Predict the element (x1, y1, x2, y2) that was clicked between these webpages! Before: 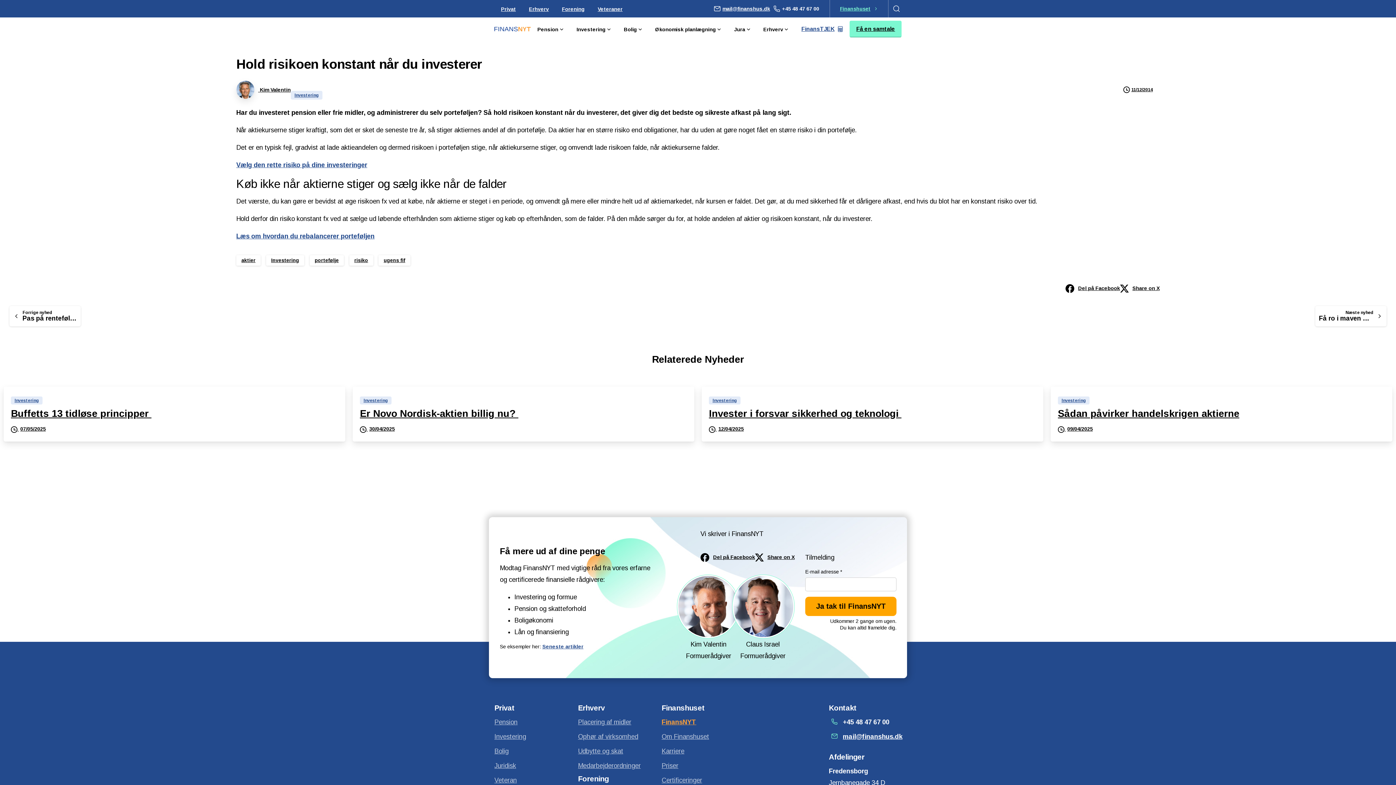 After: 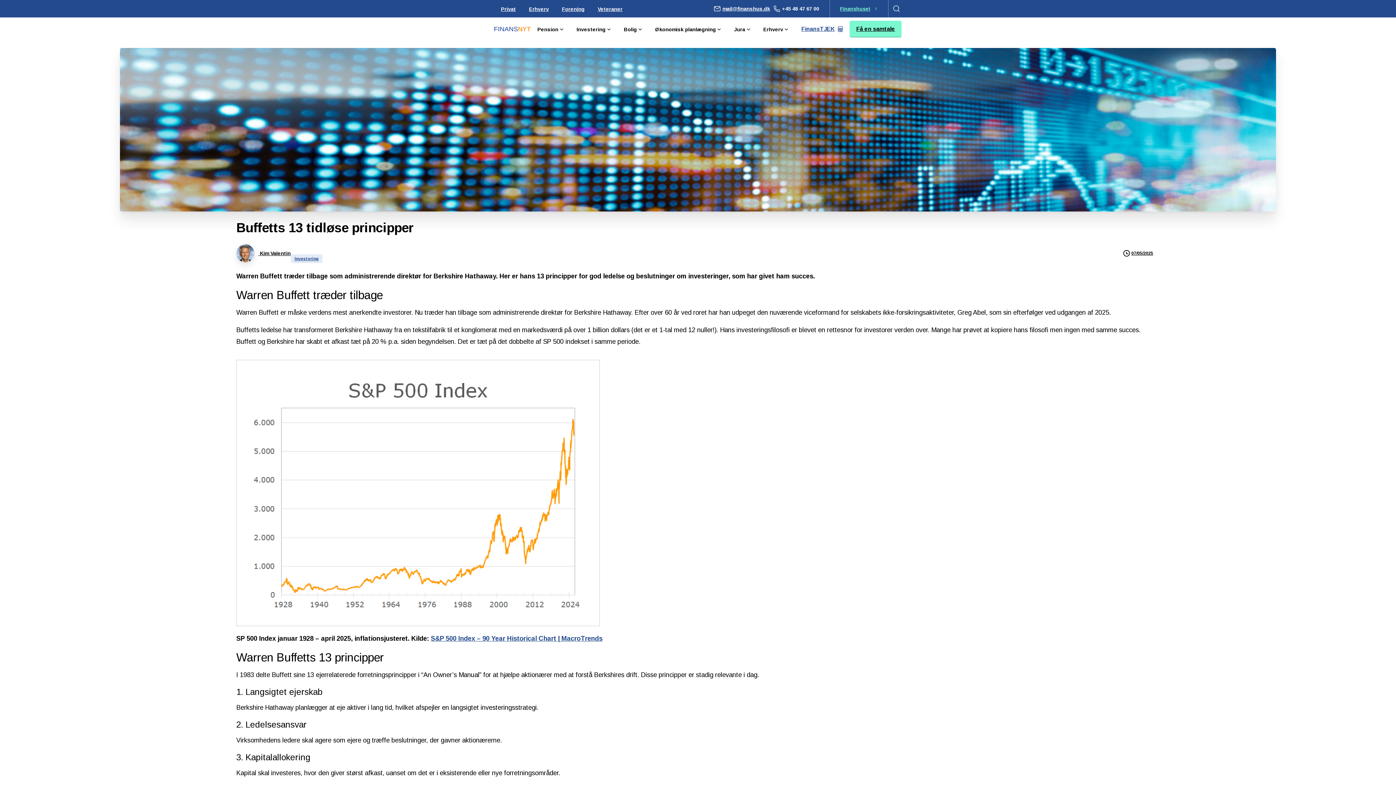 Action: label: Buffetts 13 tidløse principper  bbox: (10, 407, 338, 420)